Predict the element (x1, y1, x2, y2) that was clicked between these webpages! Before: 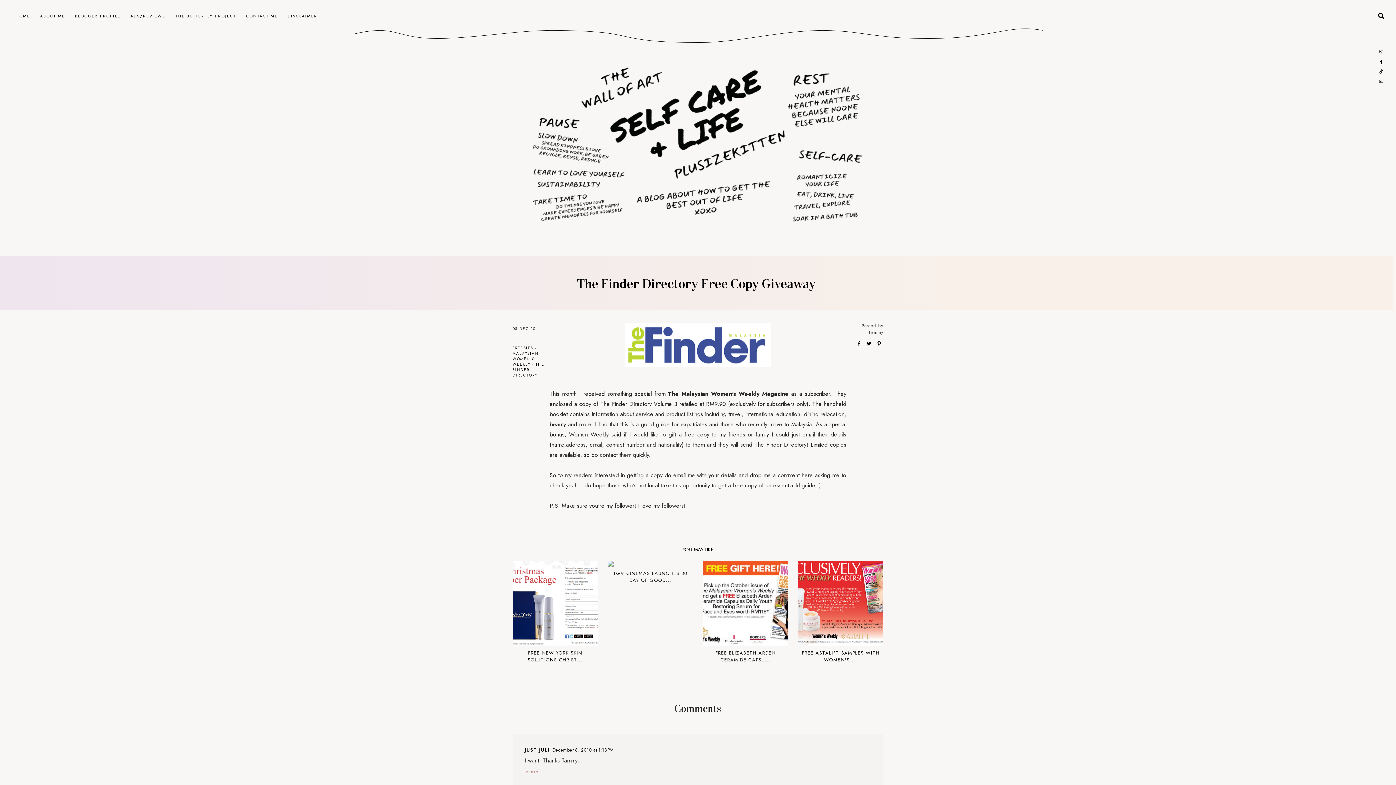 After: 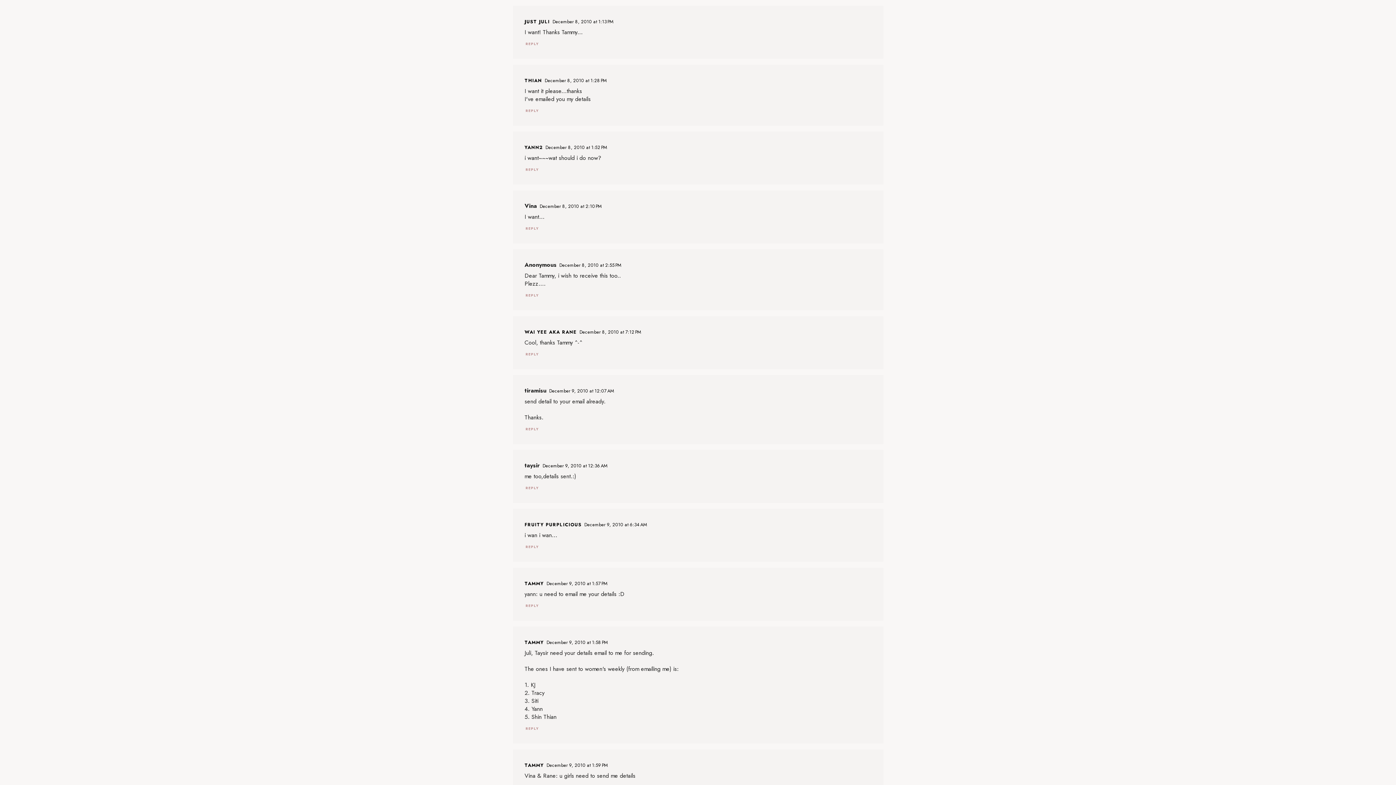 Action: bbox: (552, 746, 613, 753) label: December 8, 2010 at 1:13 PM